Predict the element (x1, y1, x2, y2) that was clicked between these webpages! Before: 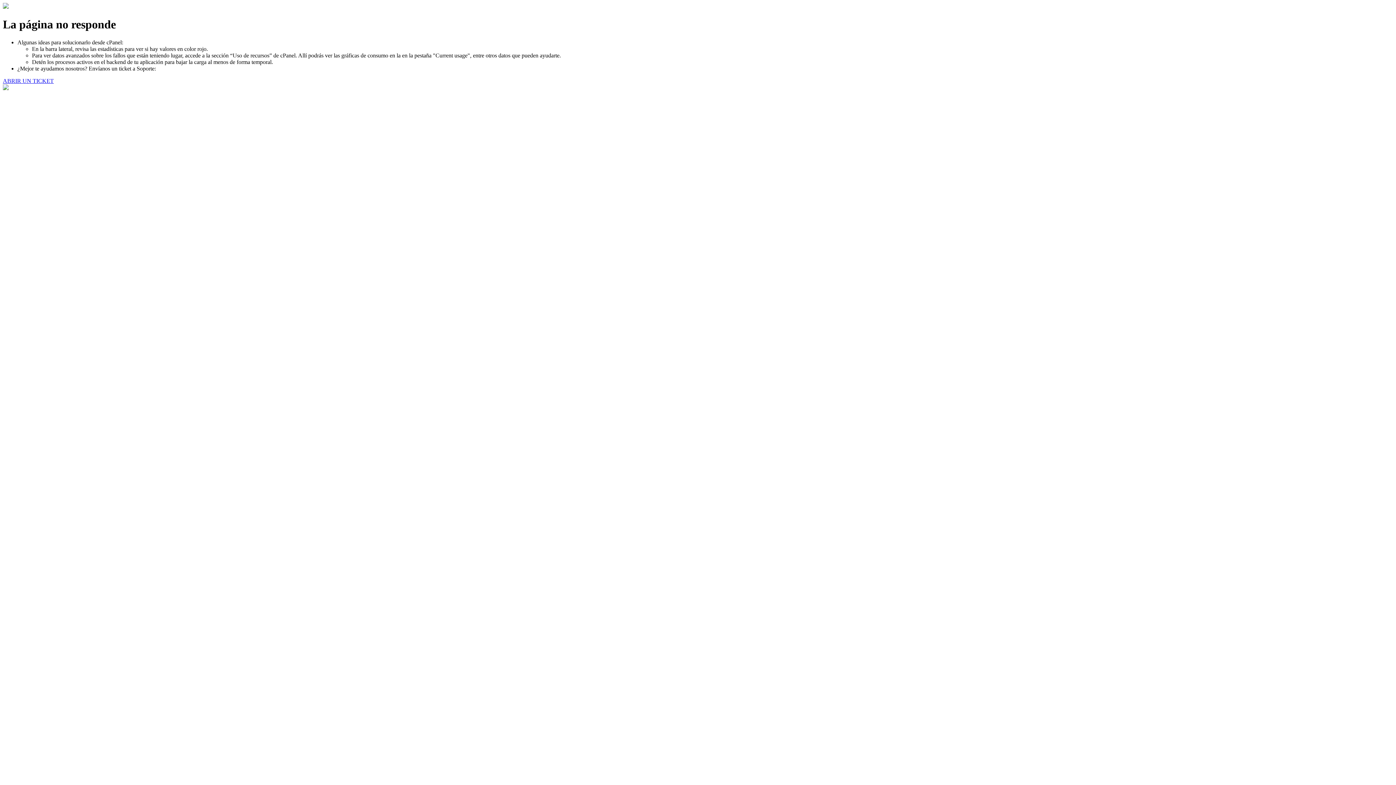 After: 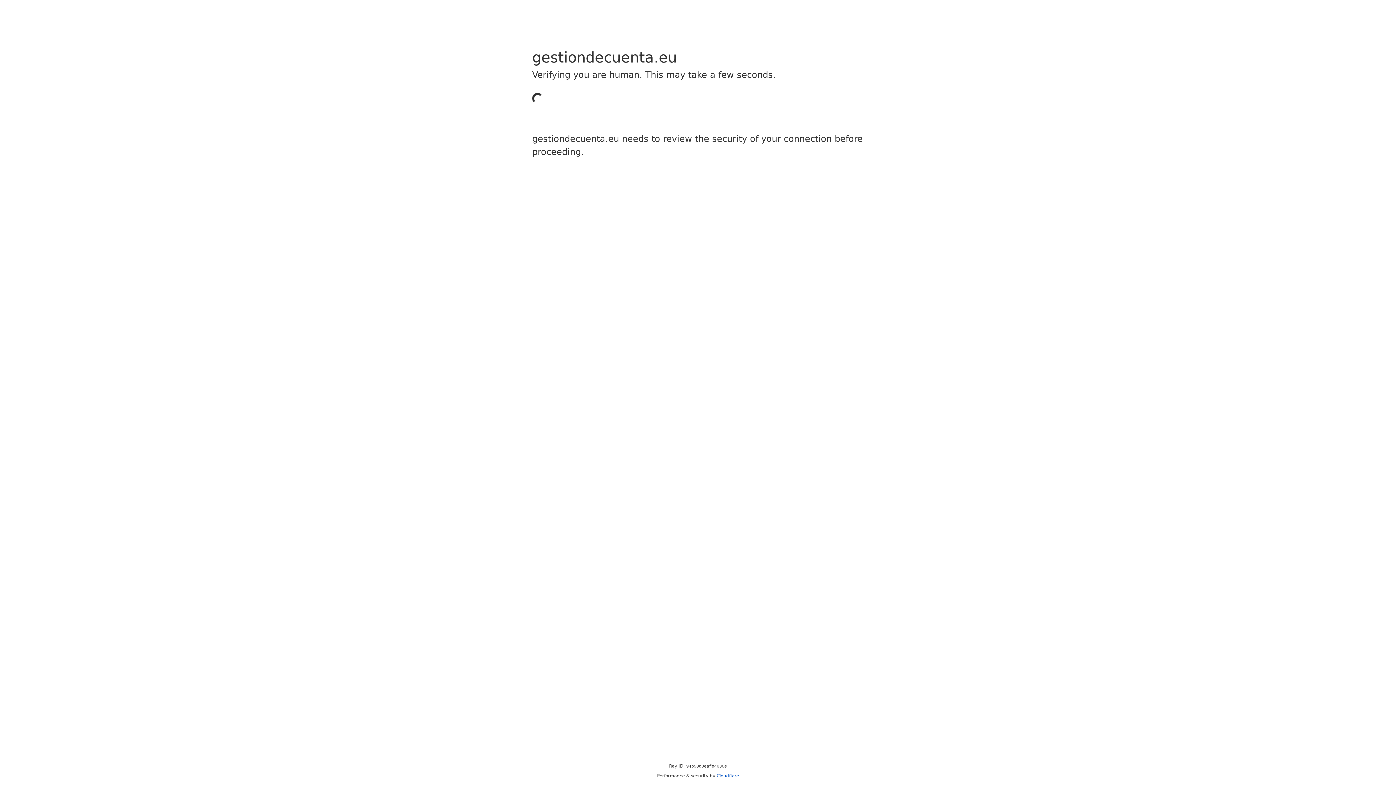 Action: label: ABRIR UN TICKET bbox: (2, 77, 53, 83)